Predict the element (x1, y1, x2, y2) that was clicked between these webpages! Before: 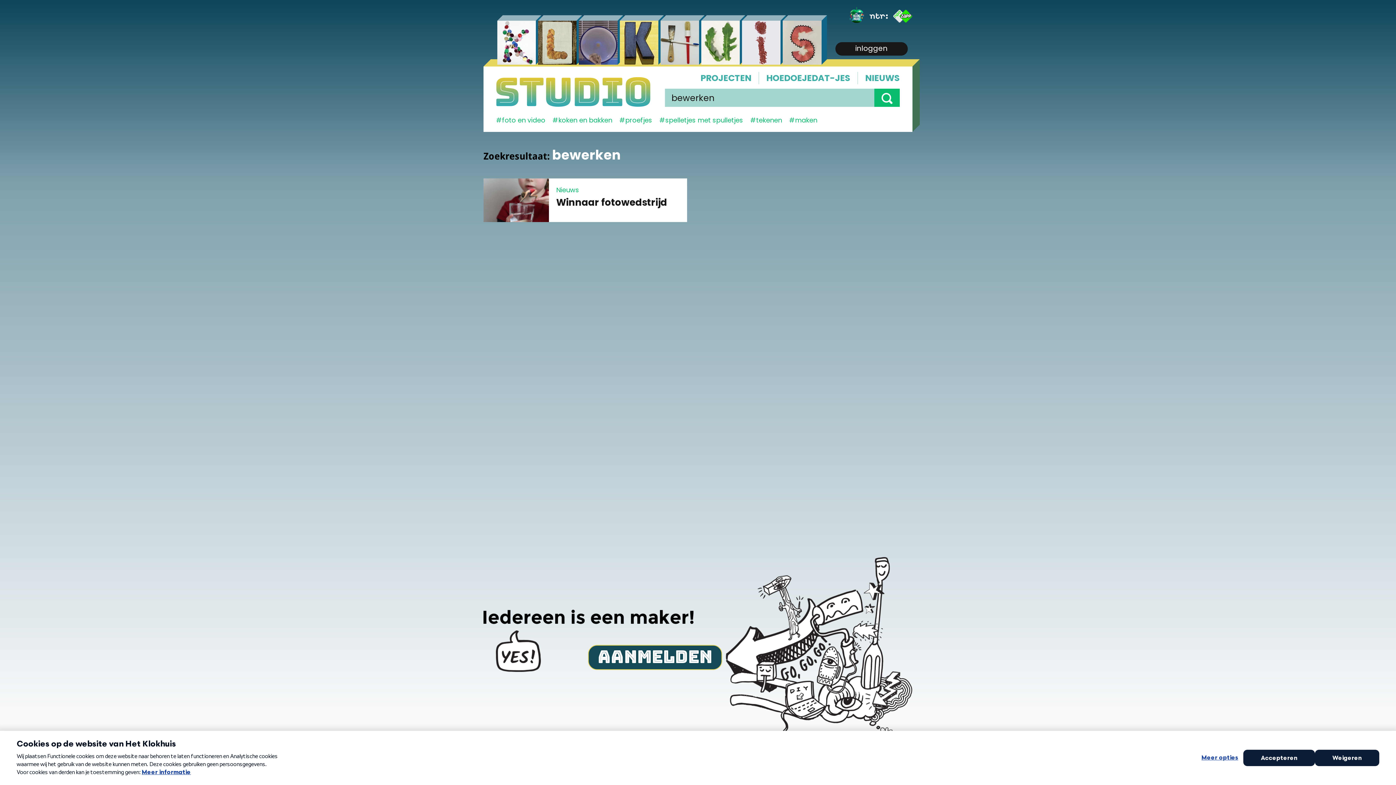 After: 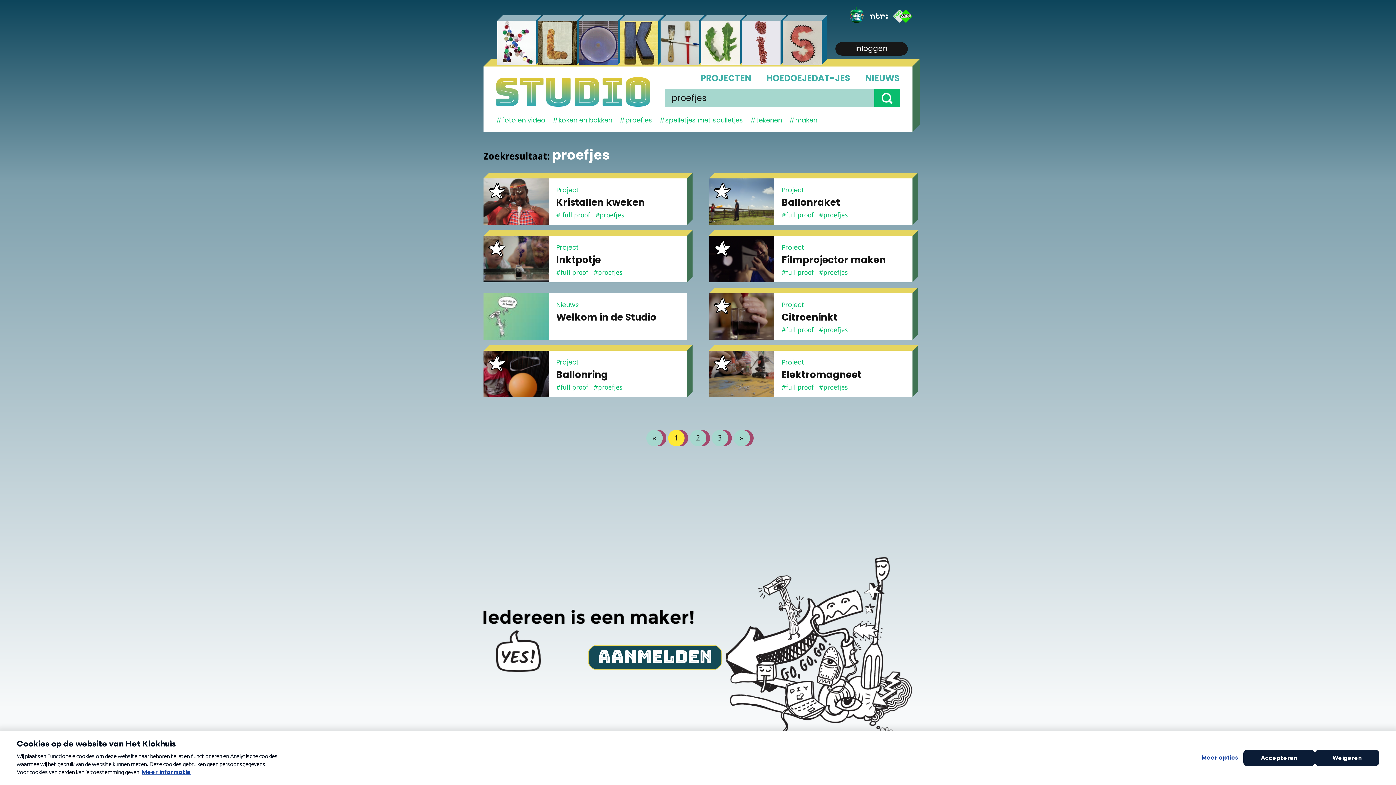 Action: label: proefjes bbox: (619, 115, 652, 124)